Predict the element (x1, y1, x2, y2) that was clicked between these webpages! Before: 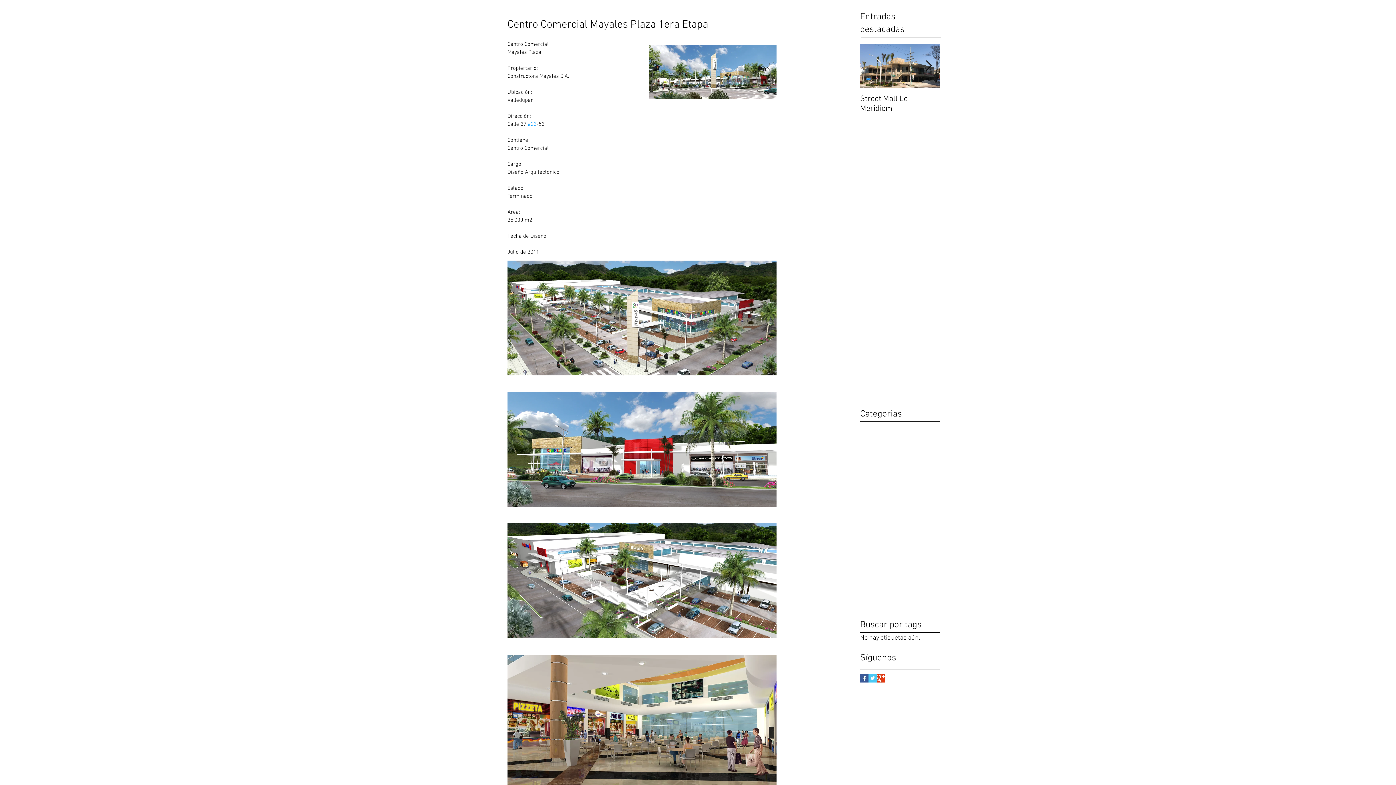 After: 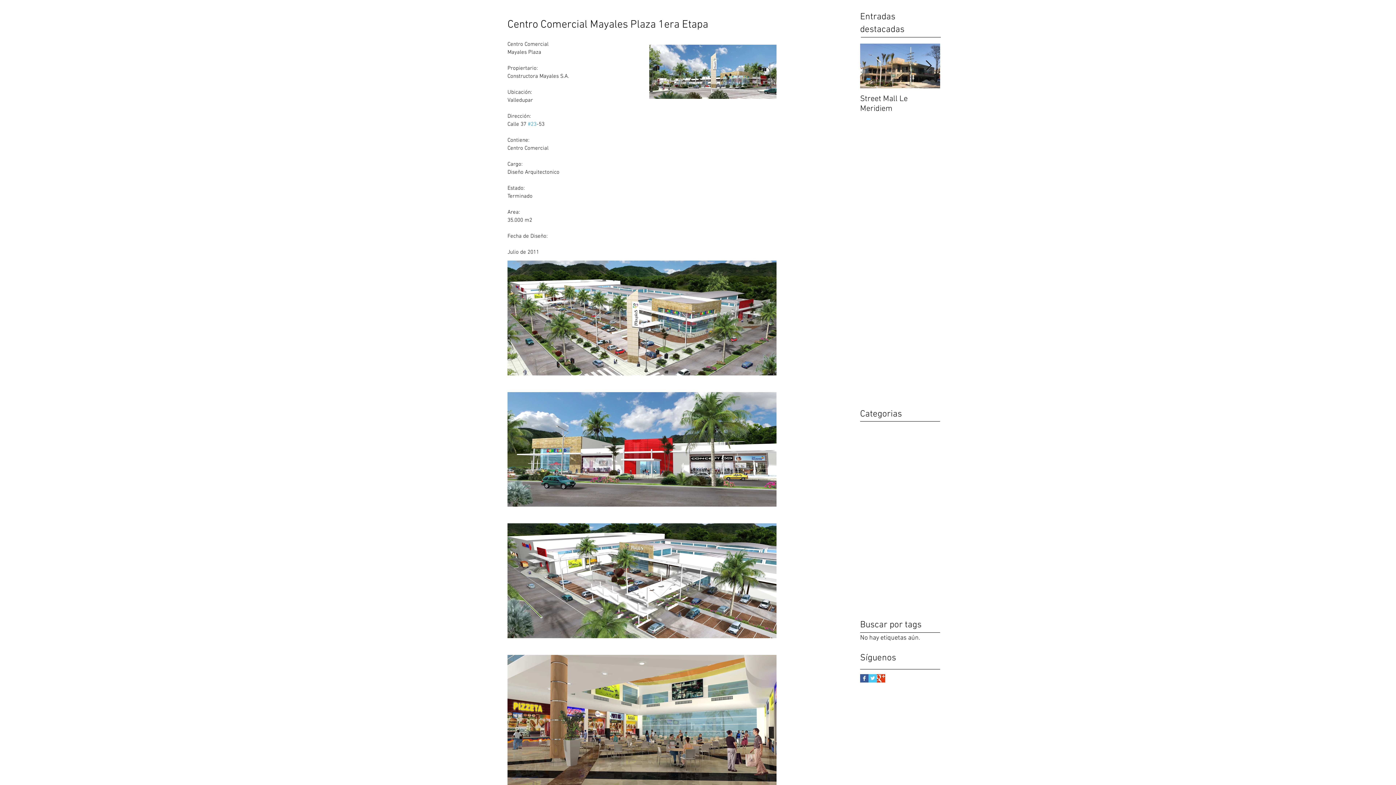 Action: label: Twitter Basic Square bbox: (868, 674, 877, 682)